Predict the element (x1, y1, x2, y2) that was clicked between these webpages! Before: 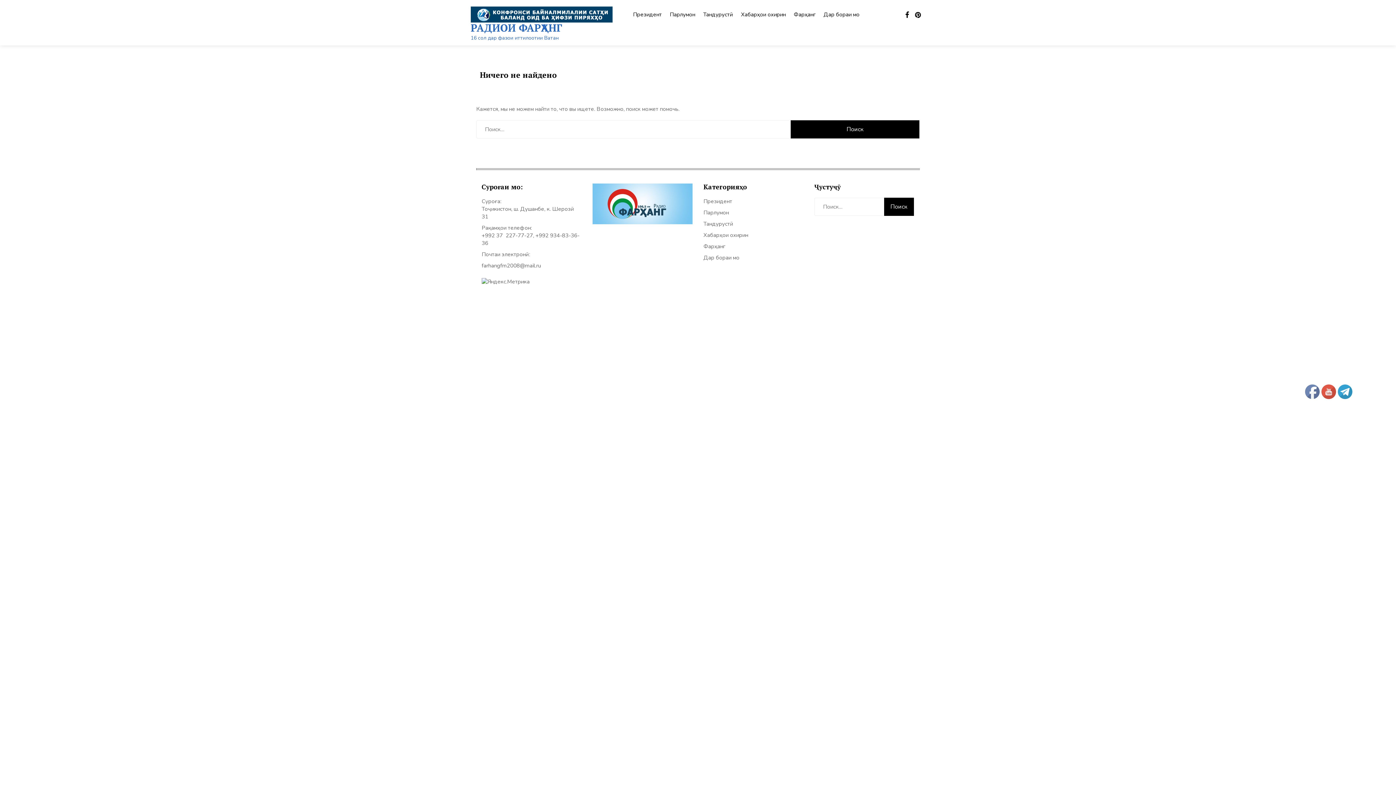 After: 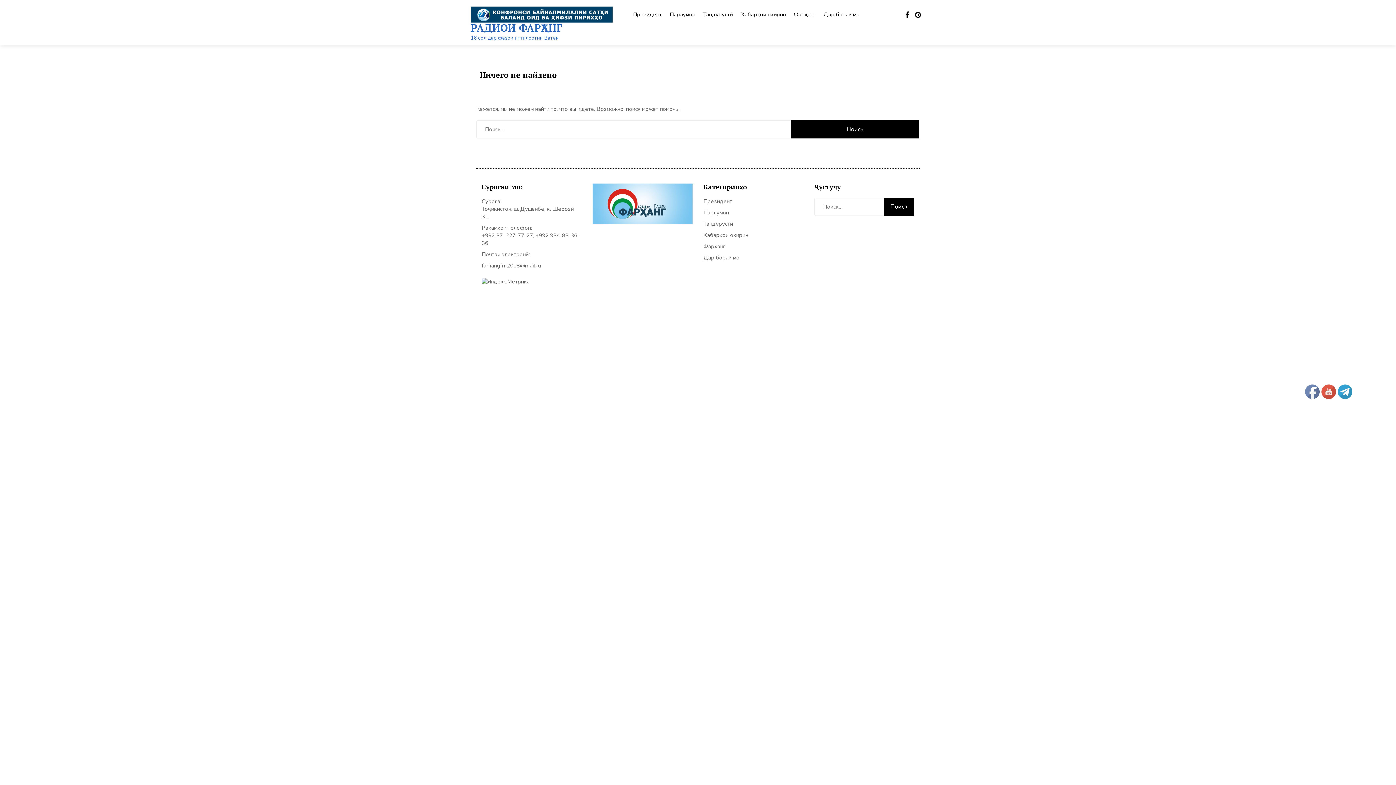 Action: bbox: (1305, 384, 1320, 399)